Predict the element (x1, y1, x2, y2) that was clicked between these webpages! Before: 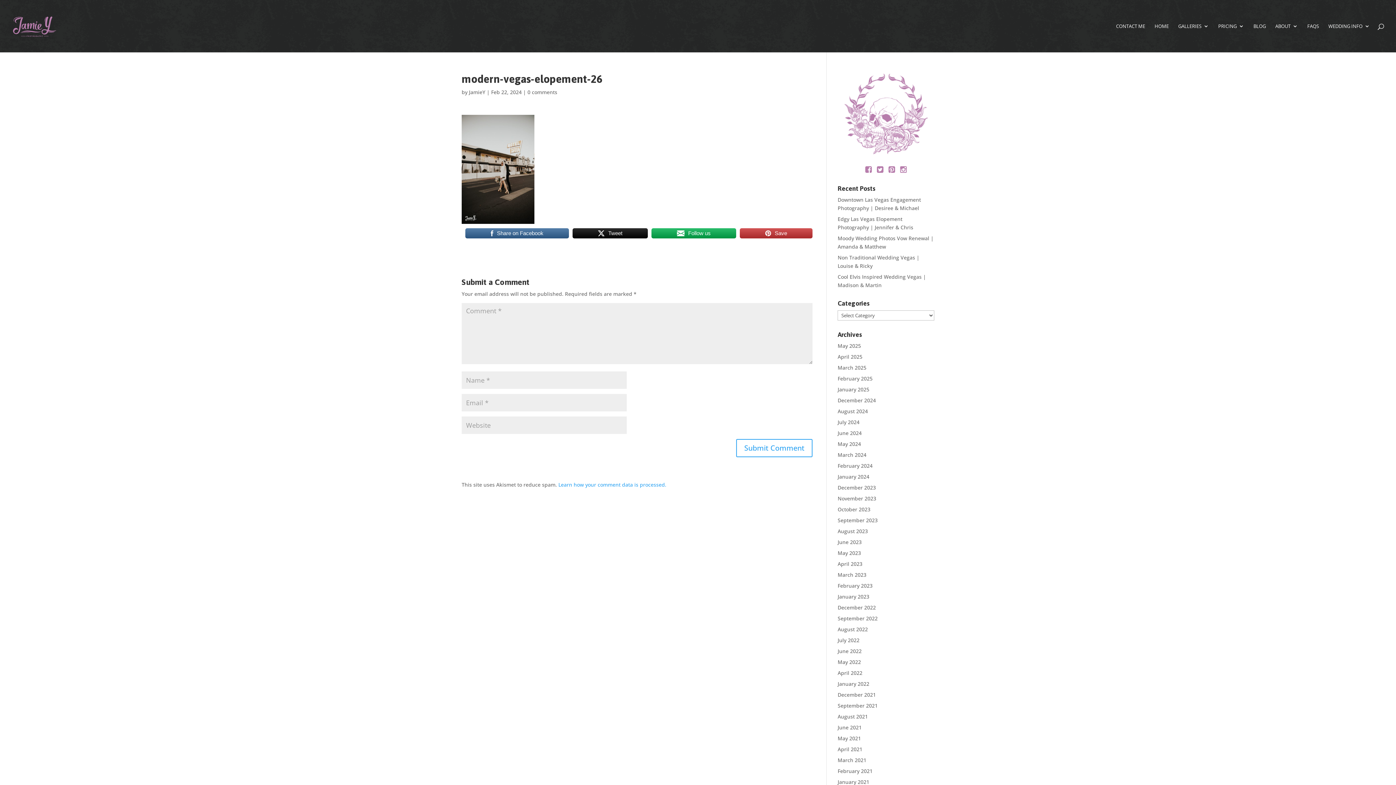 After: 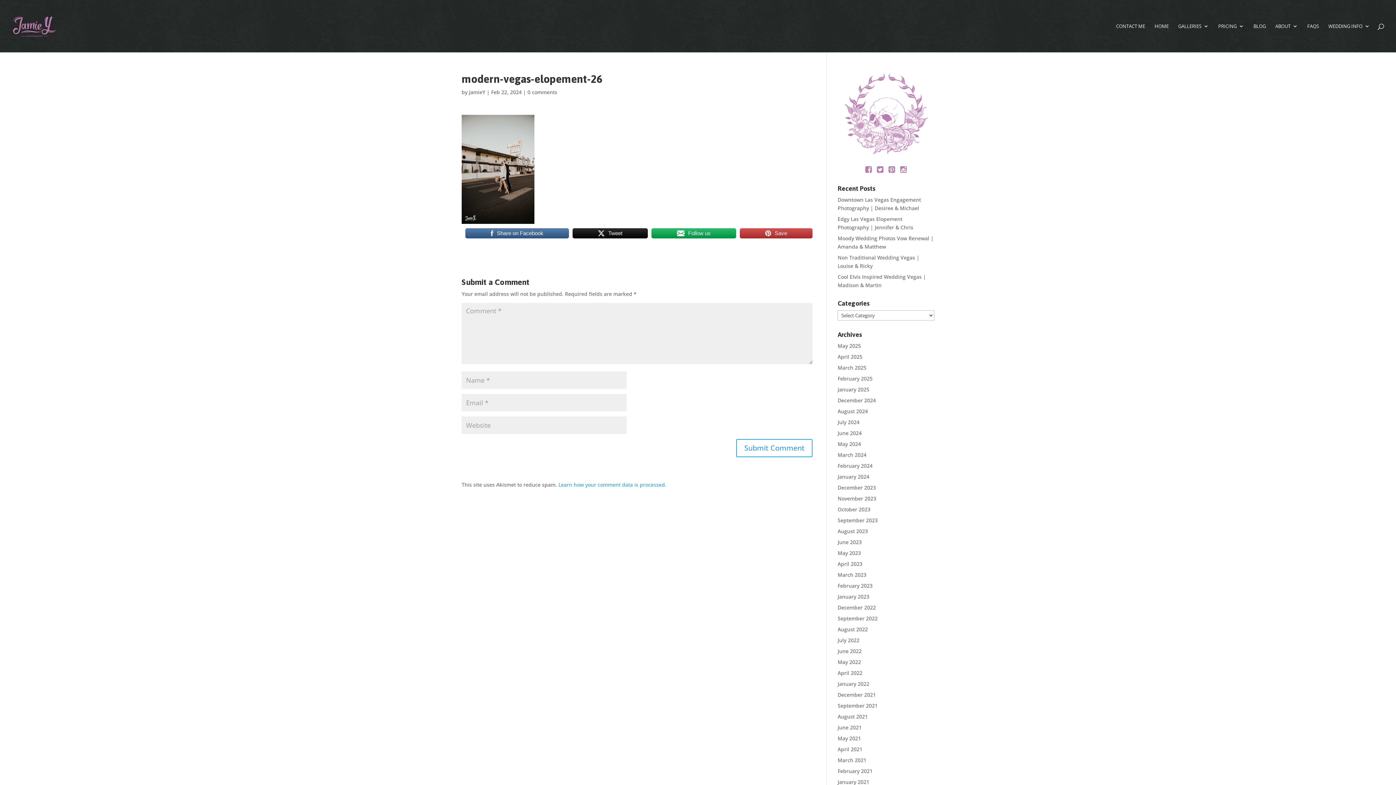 Action: bbox: (572, 227, 648, 239) label: Tweet